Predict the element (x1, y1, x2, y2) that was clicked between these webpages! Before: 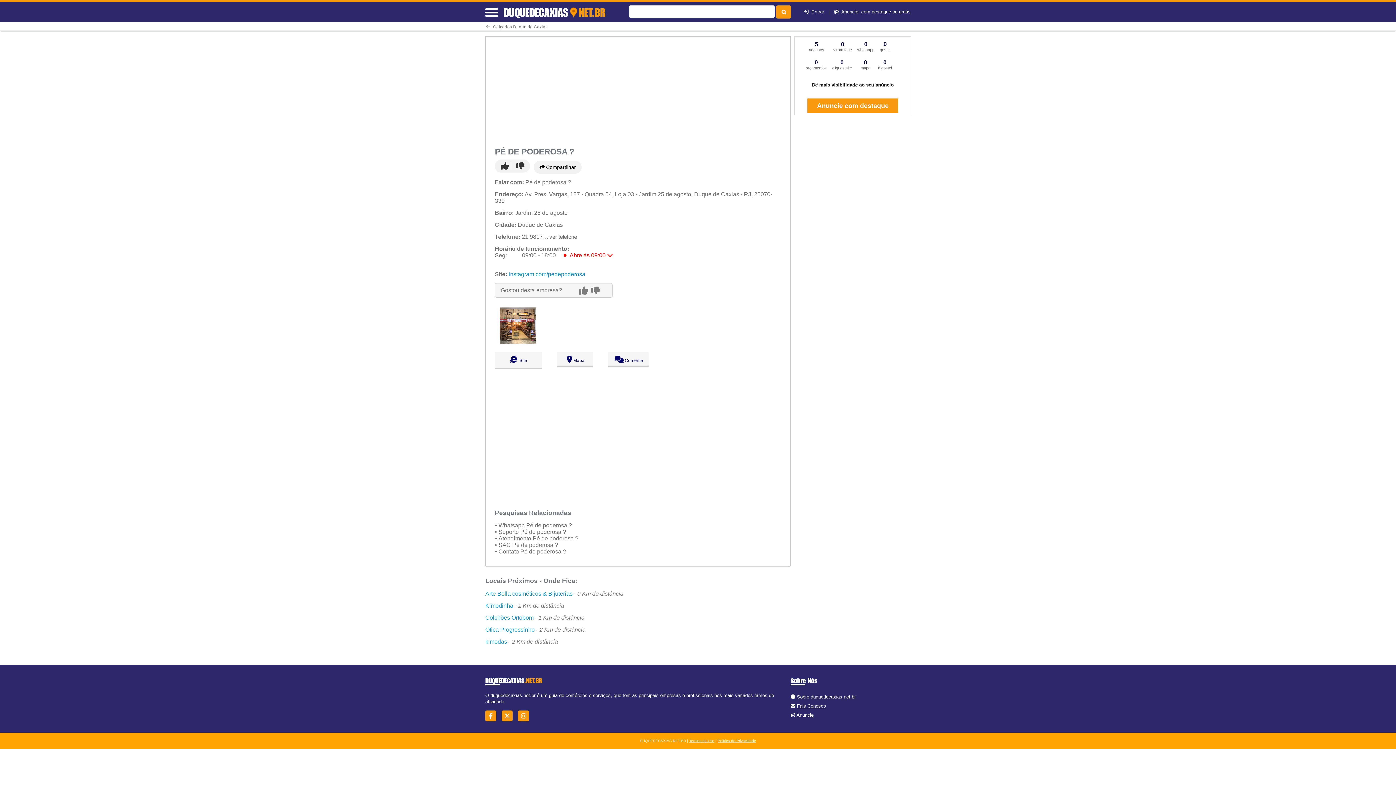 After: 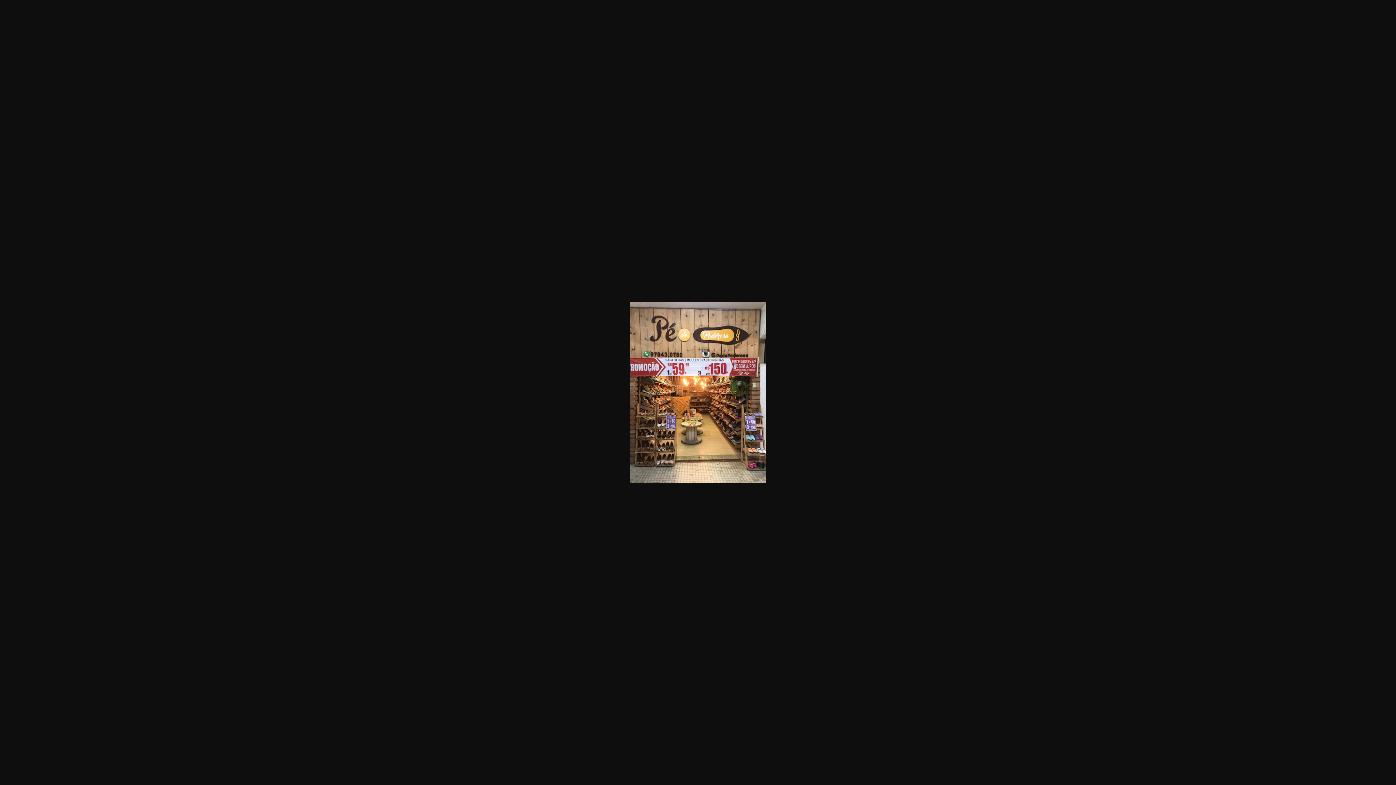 Action: bbox: (500, 338, 536, 344)